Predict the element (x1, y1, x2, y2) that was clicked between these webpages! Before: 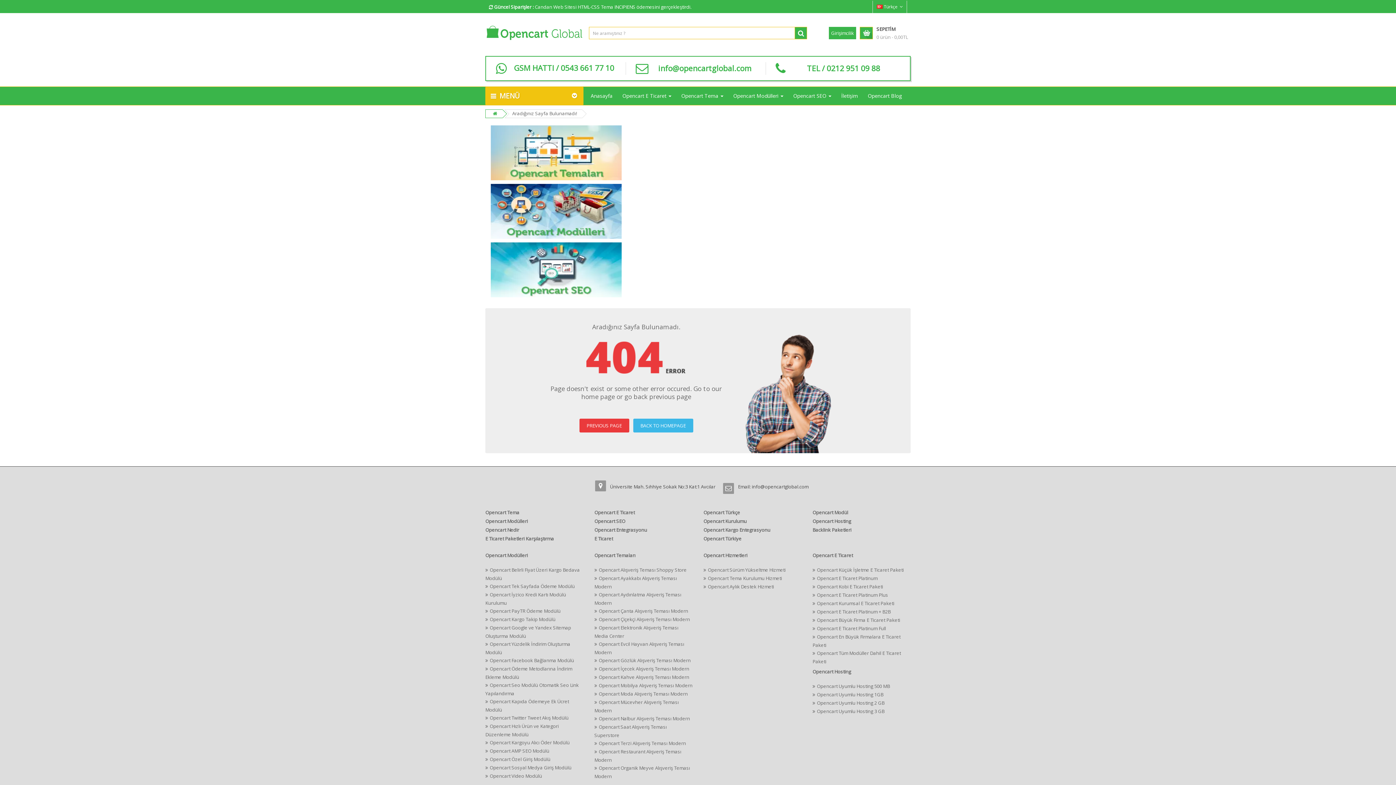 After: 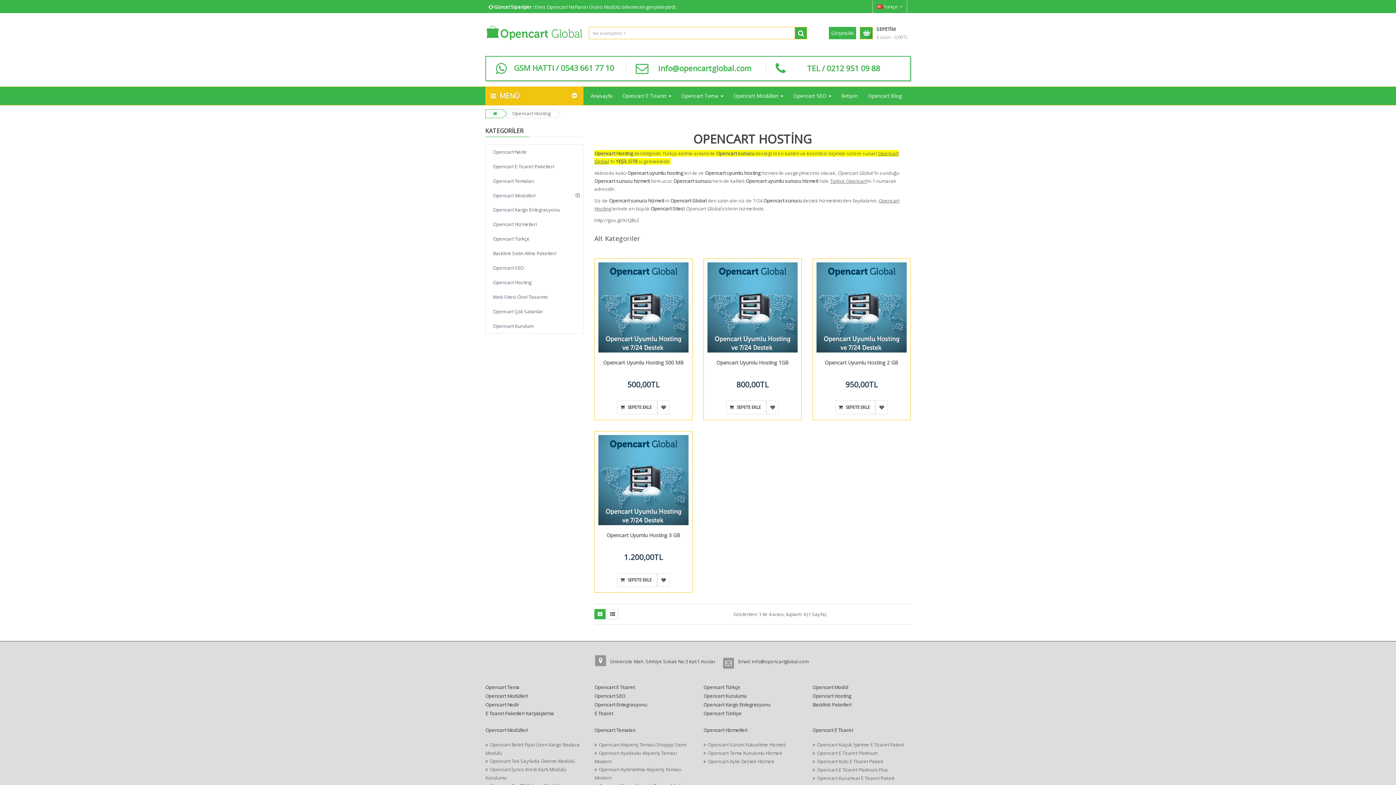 Action: bbox: (812, 518, 851, 524) label: Opencart Hosting